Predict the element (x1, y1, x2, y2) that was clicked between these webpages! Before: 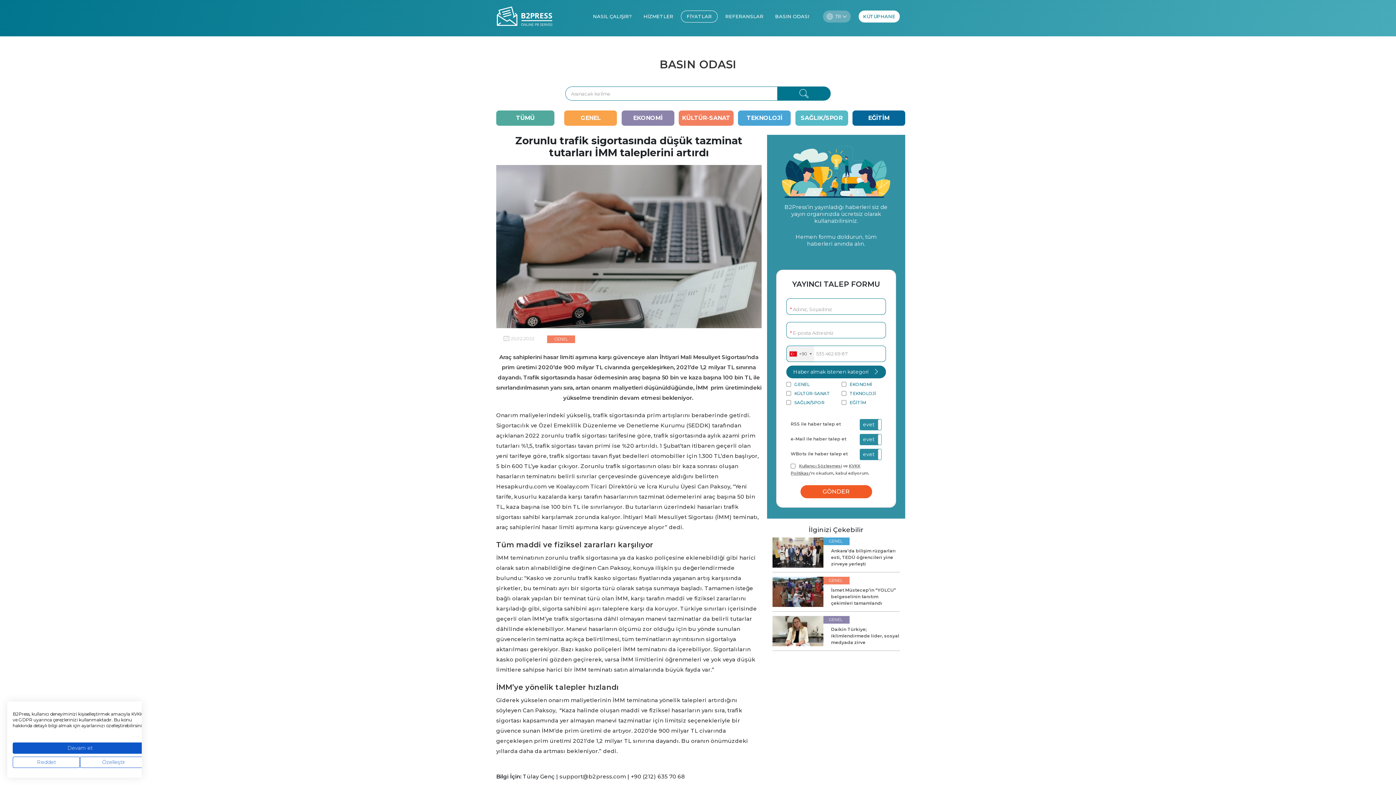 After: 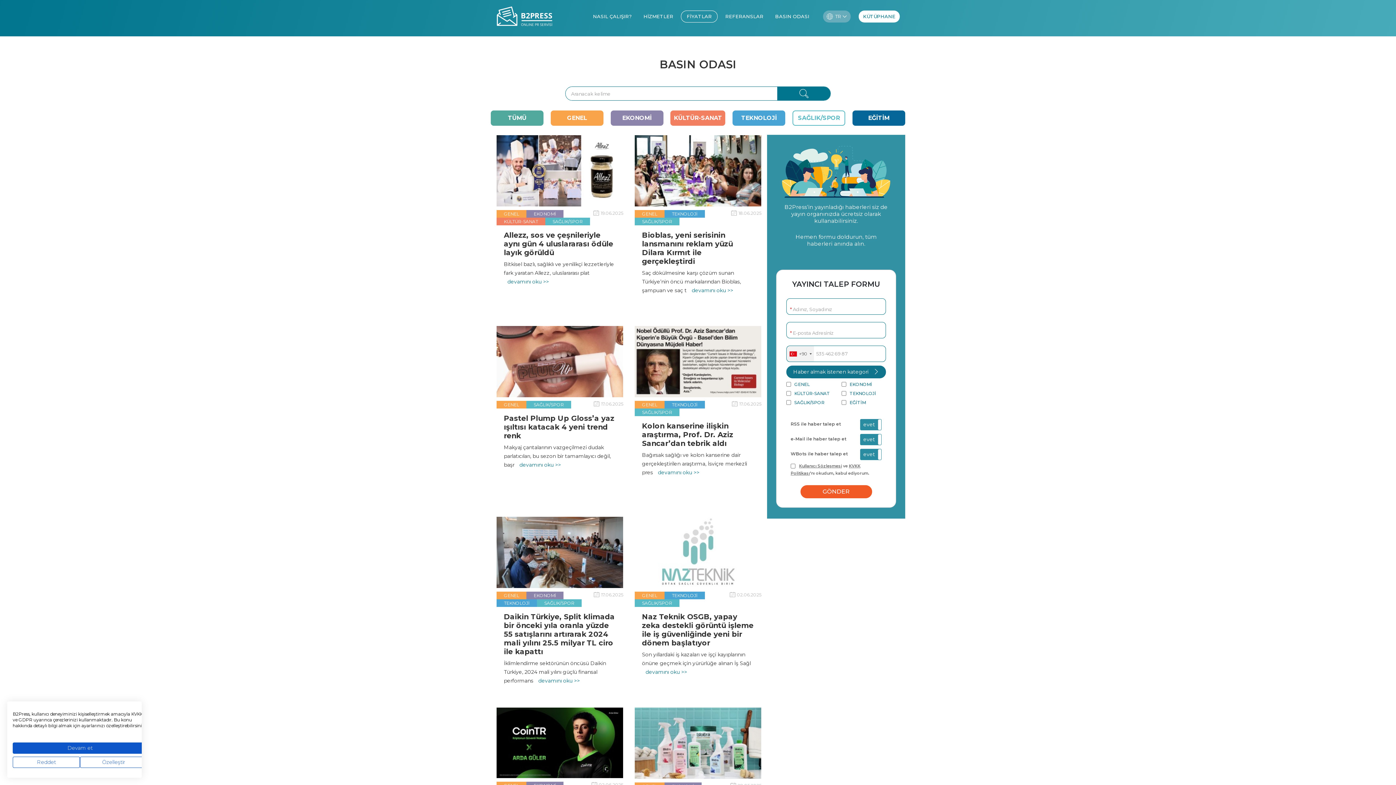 Action: bbox: (796, 111, 847, 125) label: SAĞLIK/SPOR